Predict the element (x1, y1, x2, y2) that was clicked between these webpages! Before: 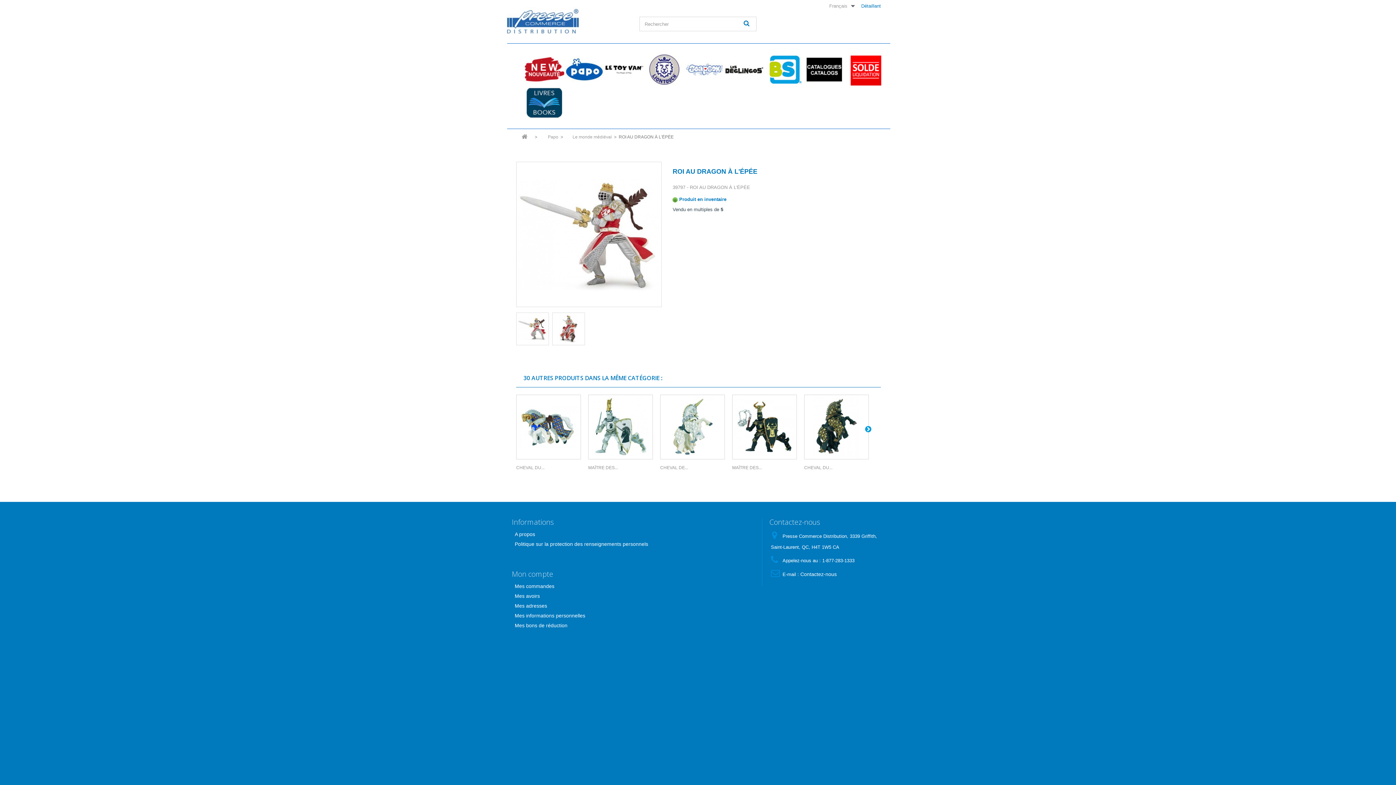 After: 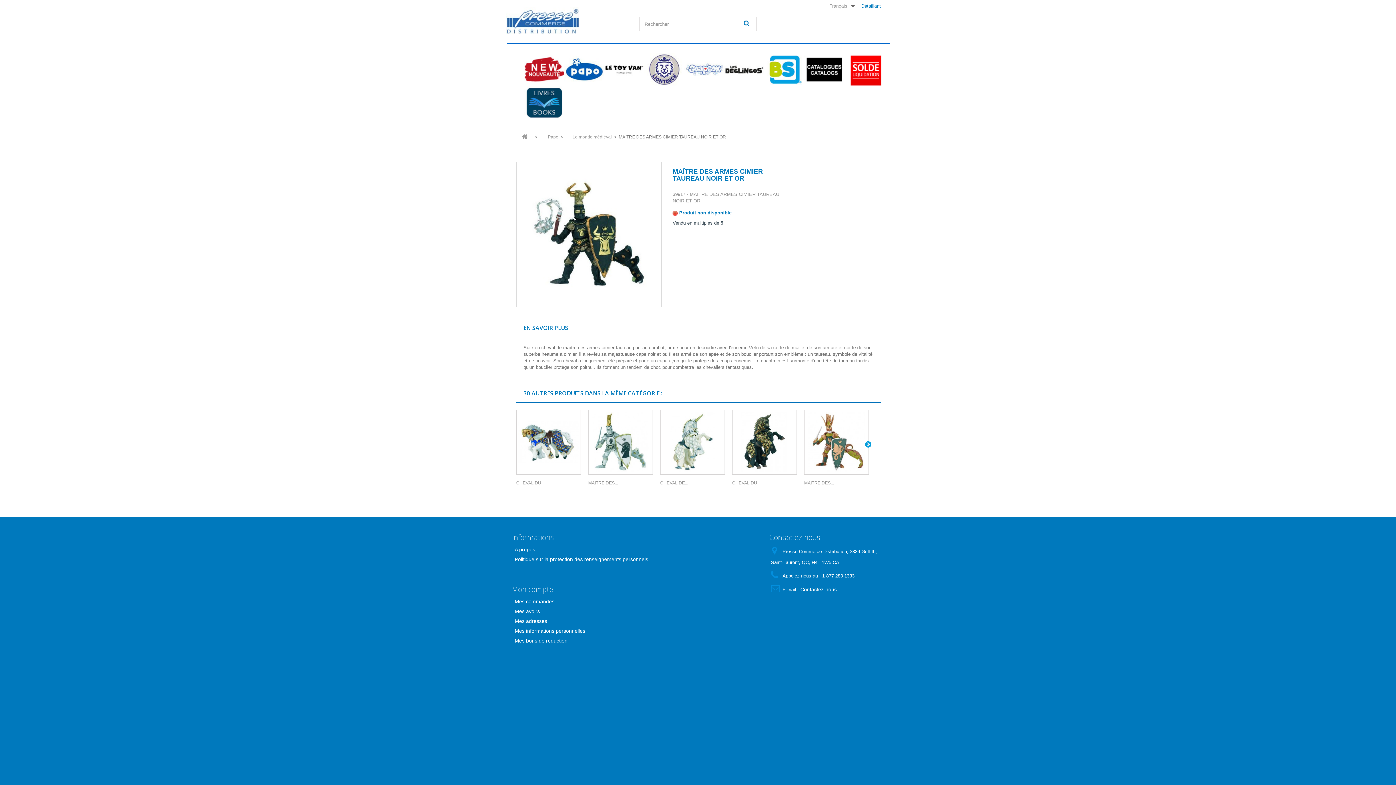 Action: bbox: (732, 395, 797, 459)